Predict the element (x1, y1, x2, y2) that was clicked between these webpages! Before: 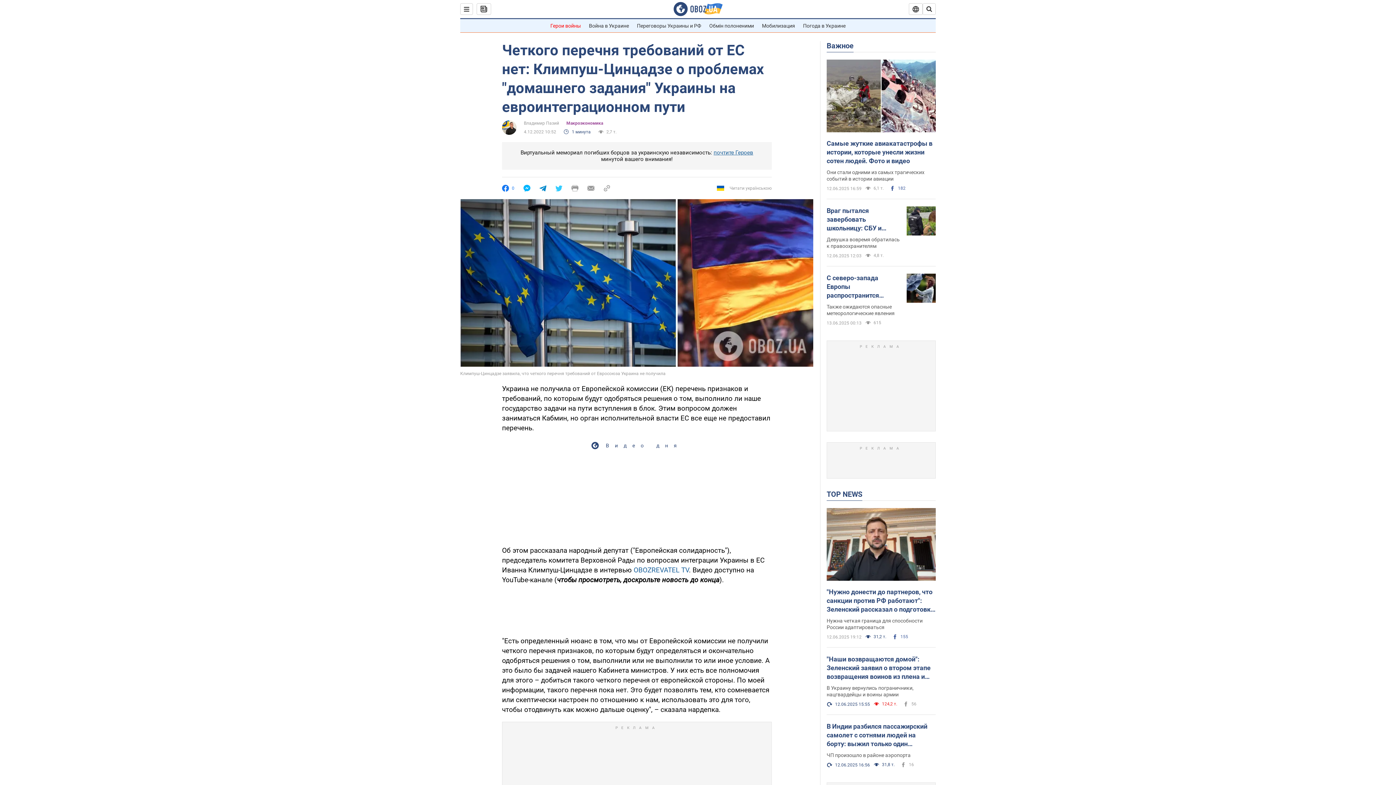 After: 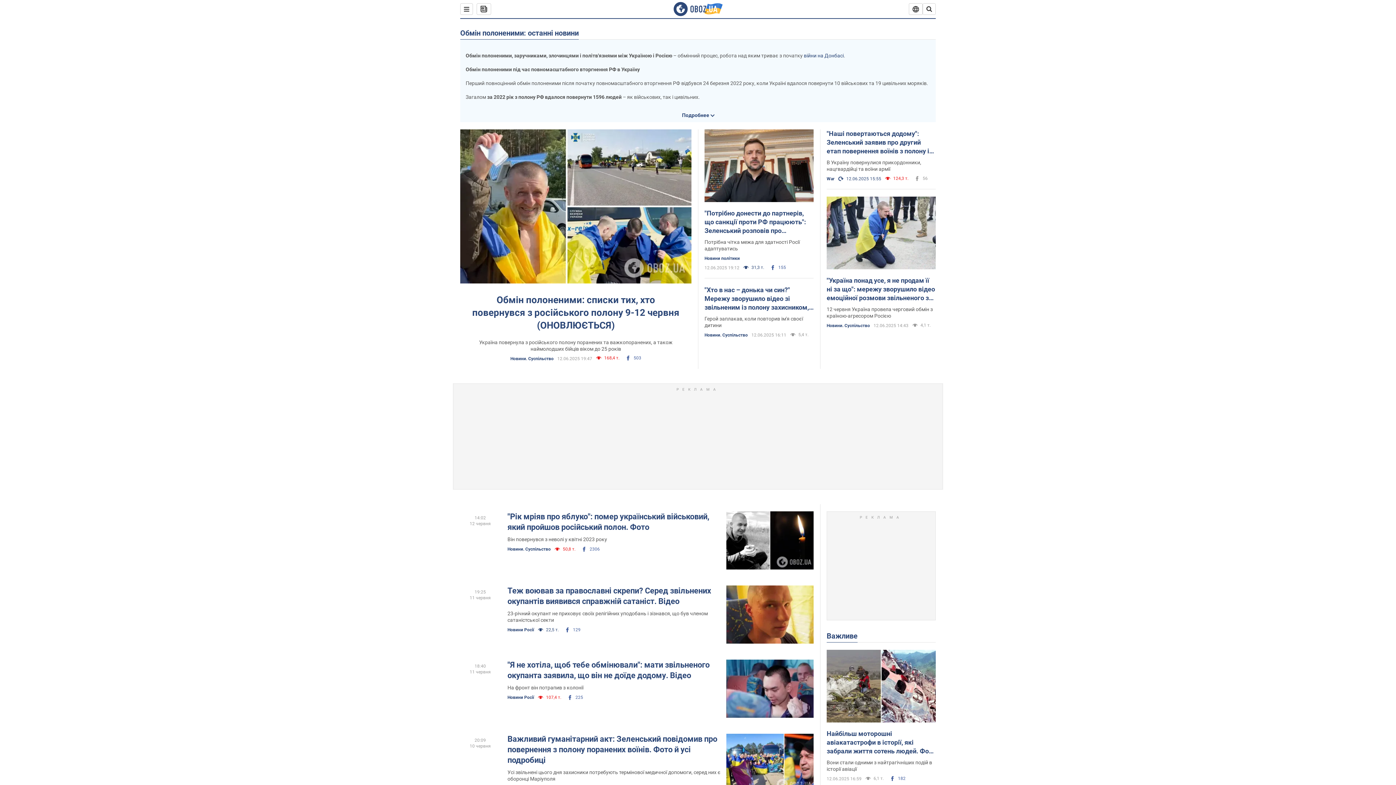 Action: bbox: (709, 22, 754, 28) label: Обмін полоненими